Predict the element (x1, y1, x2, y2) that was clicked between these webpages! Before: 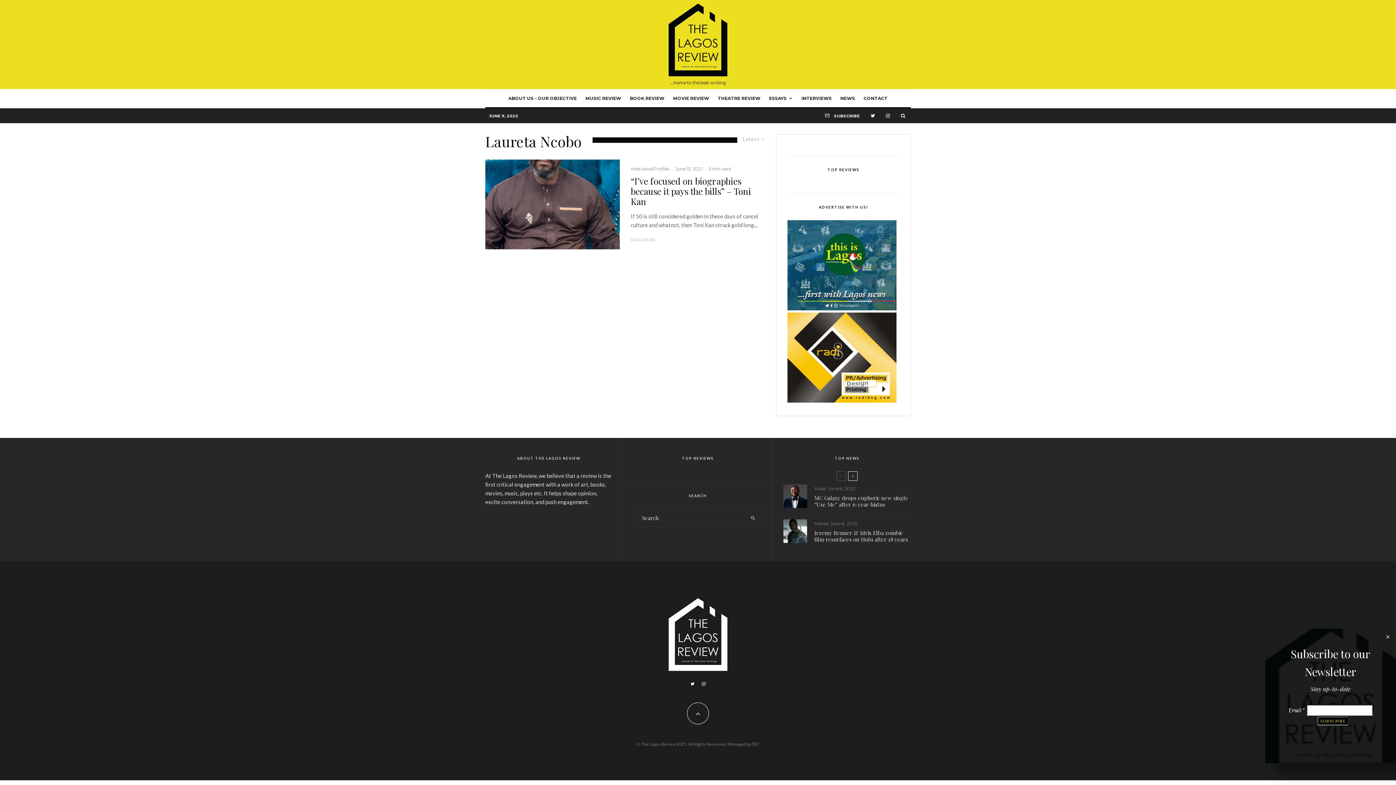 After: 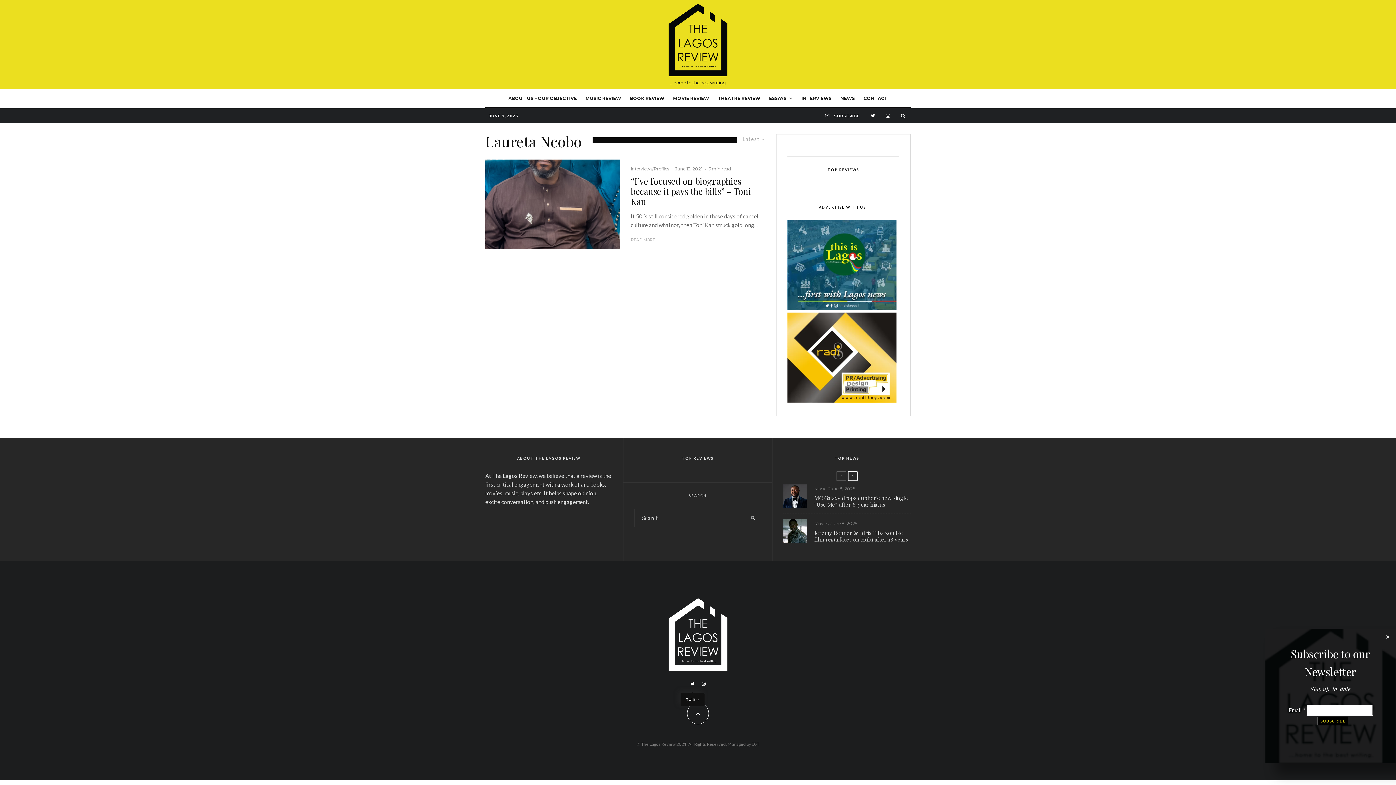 Action: label: Twitter bbox: (687, 682, 698, 686)